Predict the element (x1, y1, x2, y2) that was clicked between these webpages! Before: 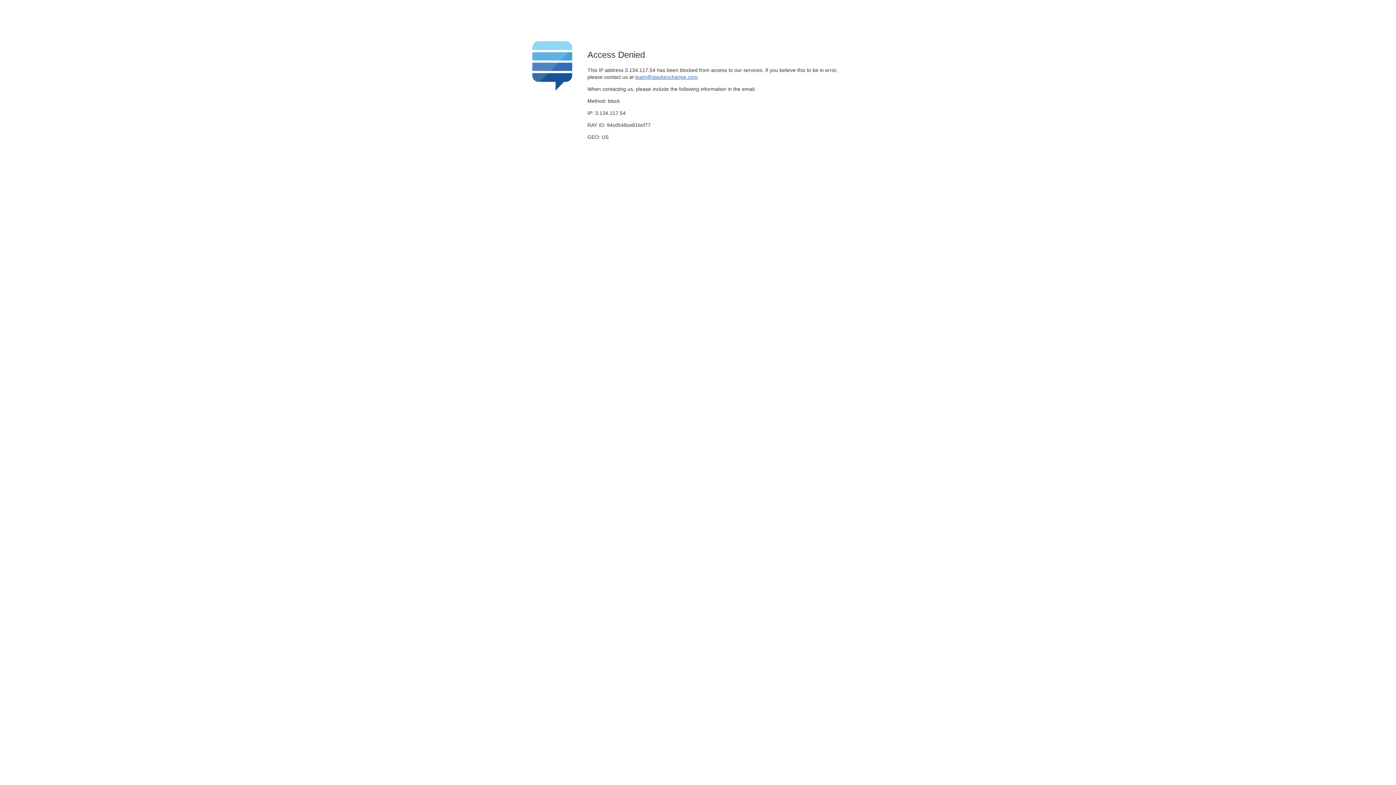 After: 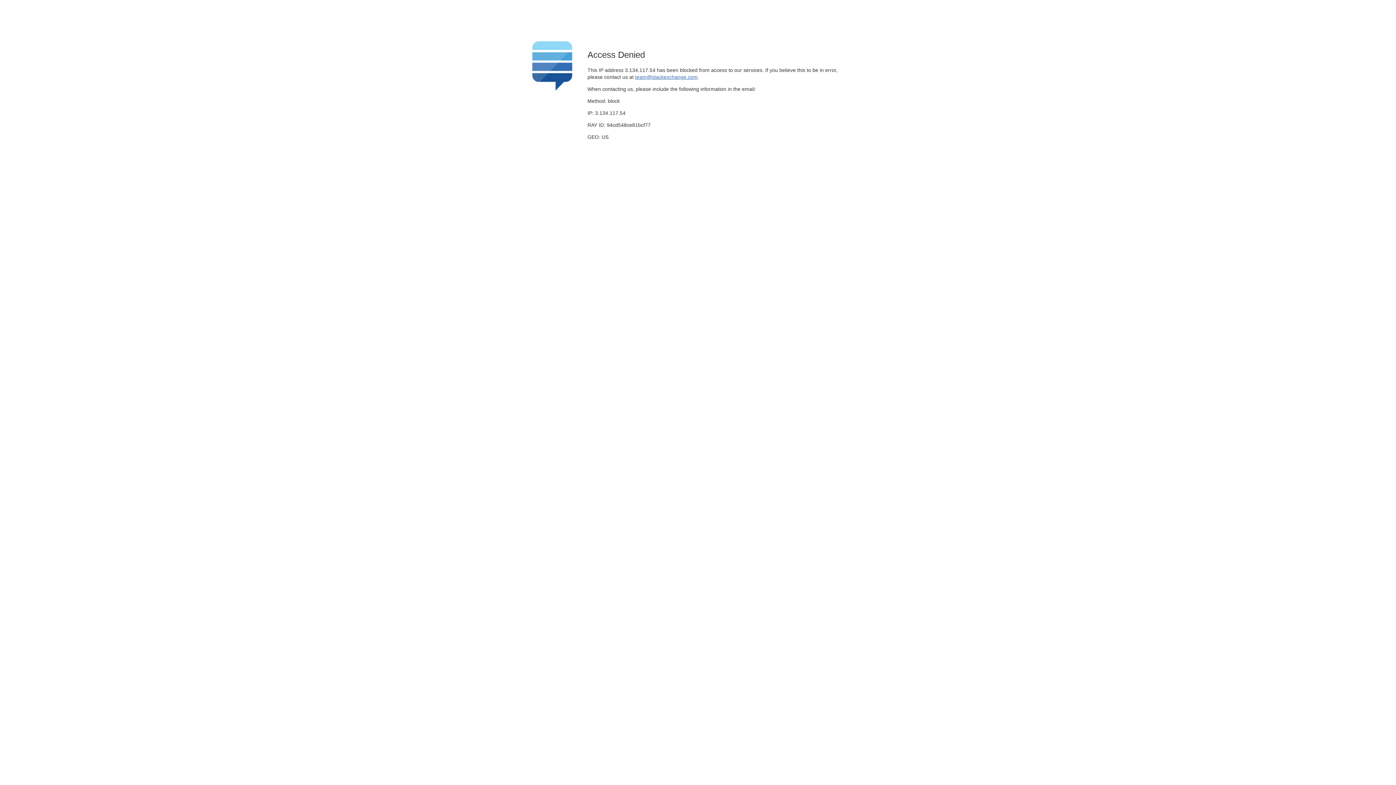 Action: label: team@stackexchange.com bbox: (635, 74, 697, 79)